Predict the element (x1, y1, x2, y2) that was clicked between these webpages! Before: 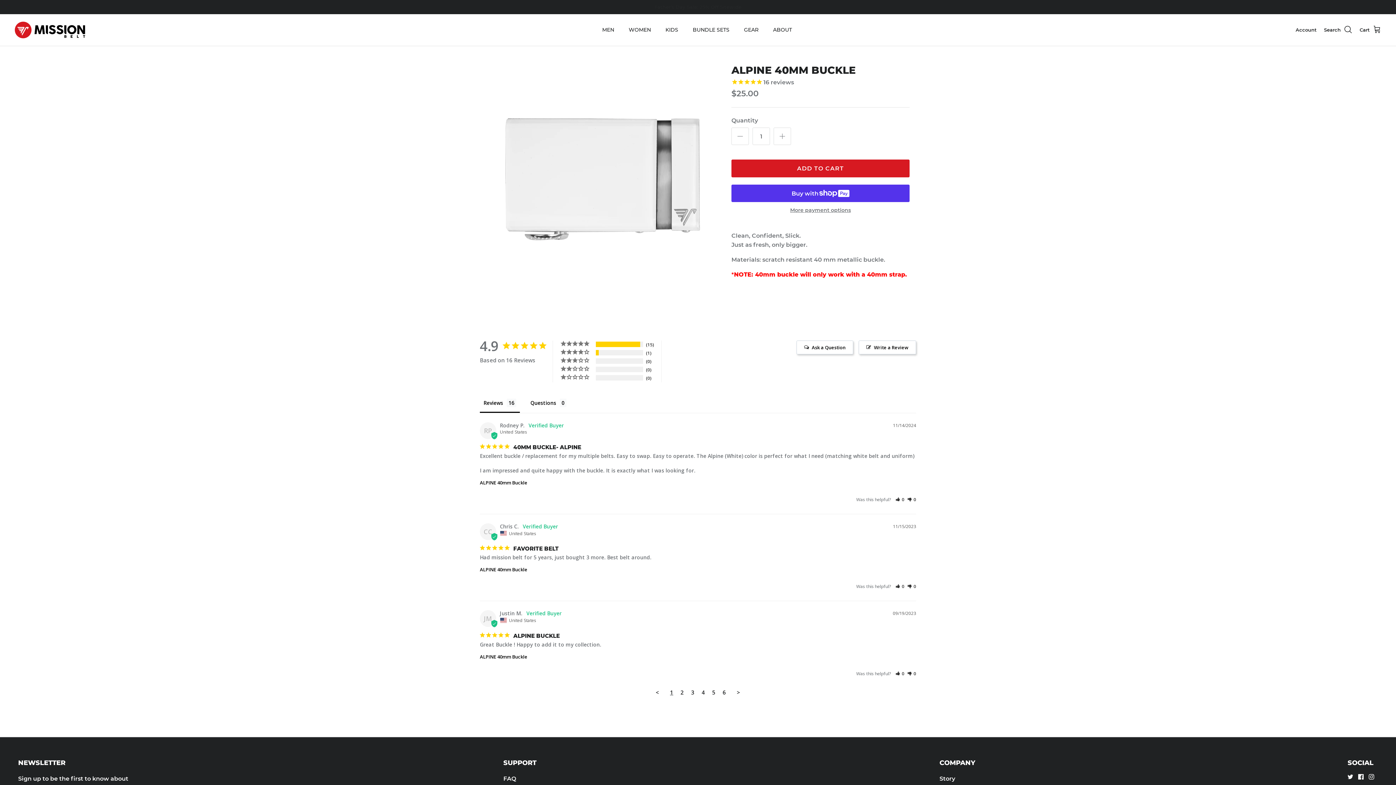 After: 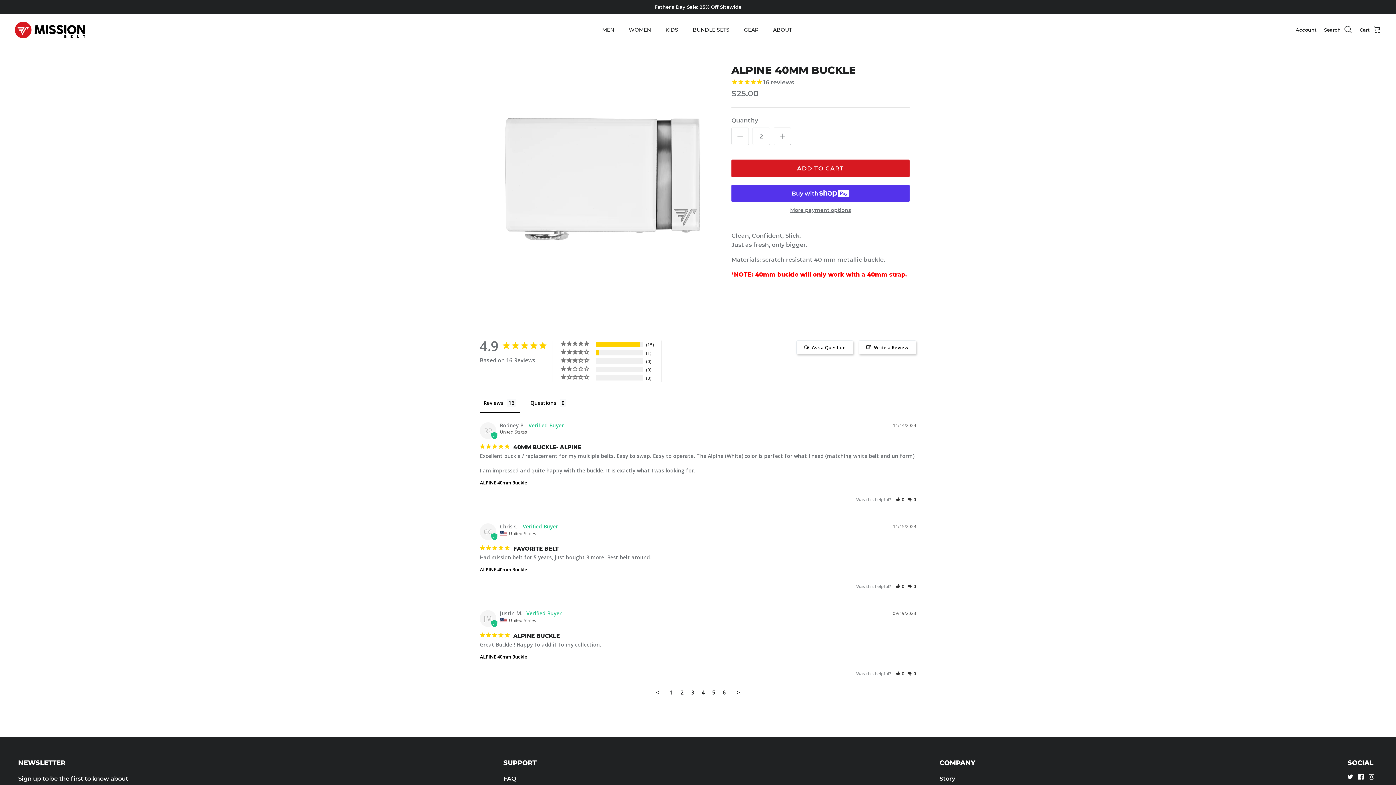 Action: bbox: (773, 127, 791, 145)